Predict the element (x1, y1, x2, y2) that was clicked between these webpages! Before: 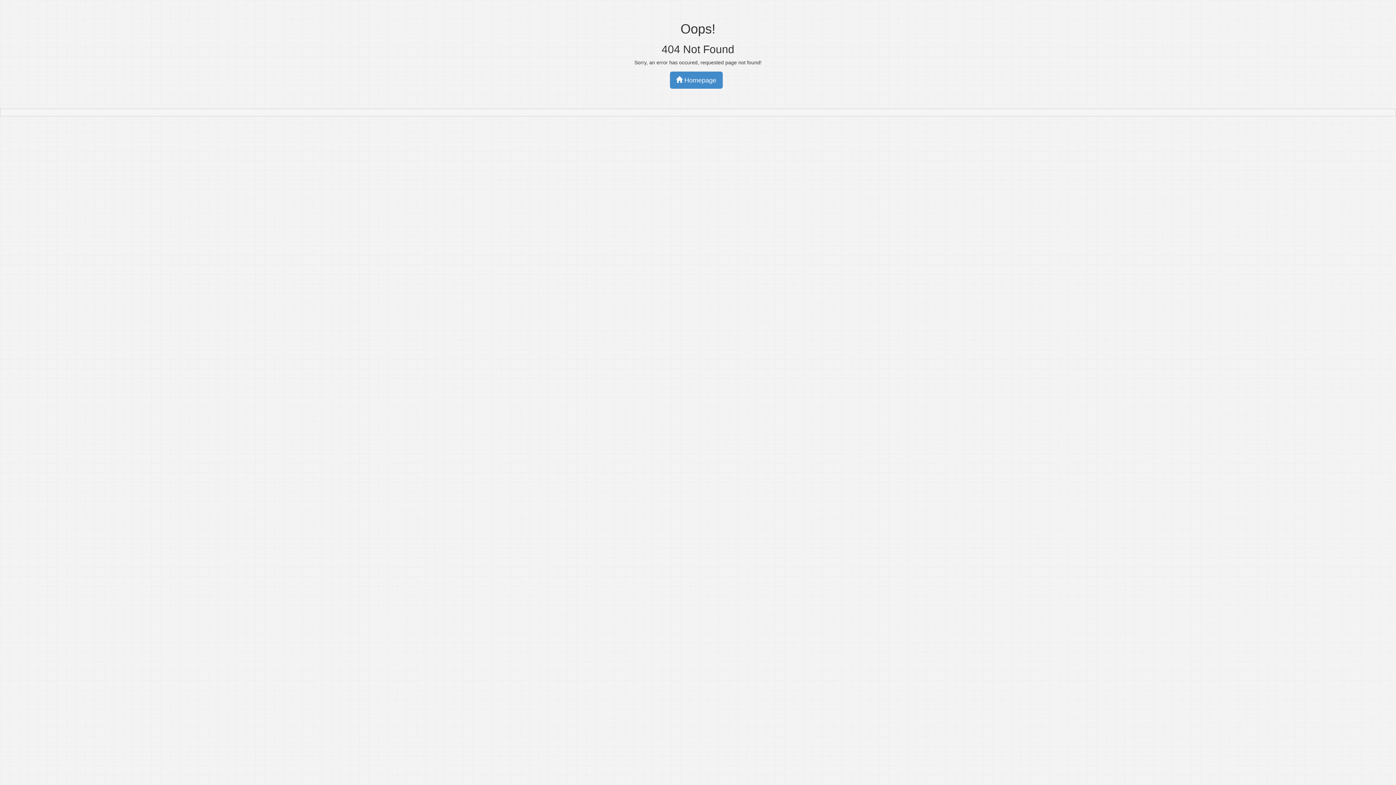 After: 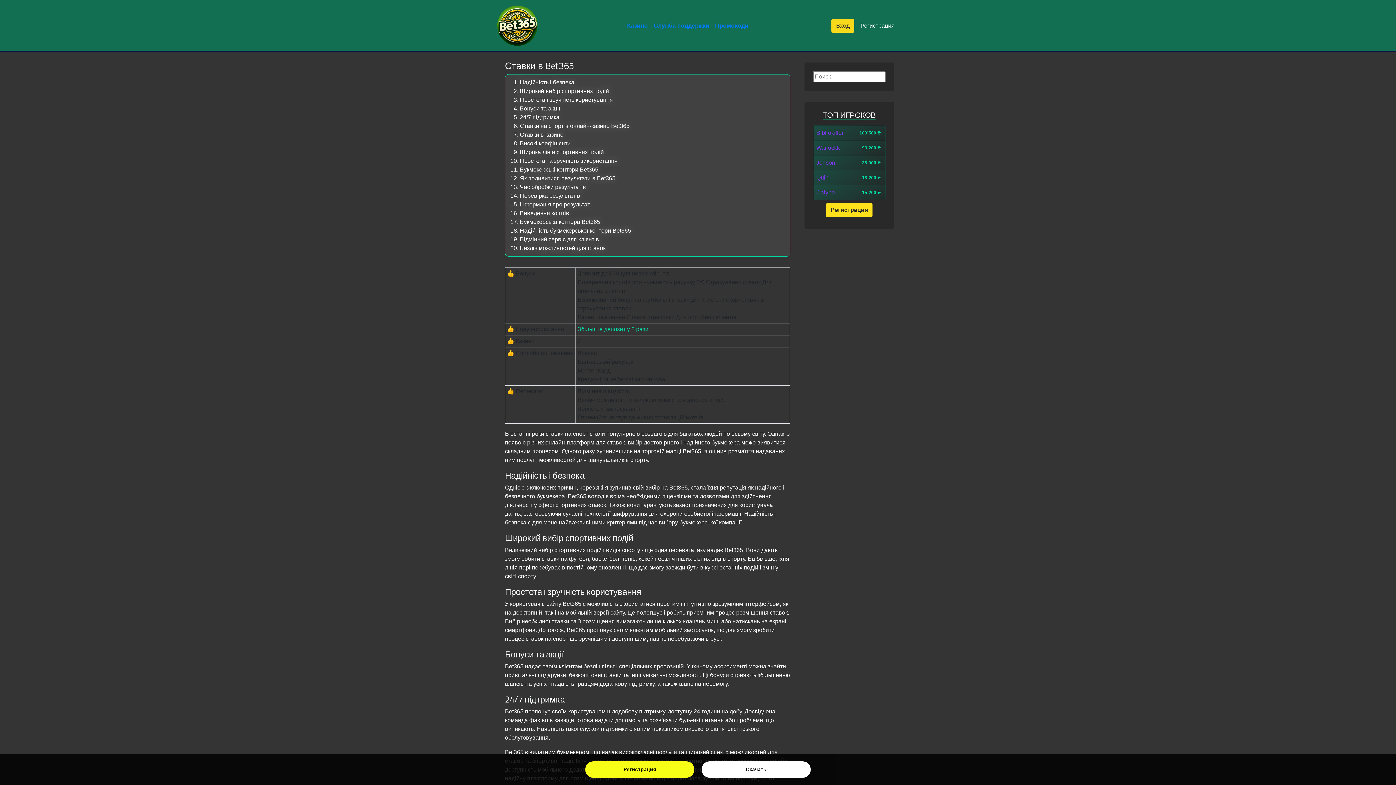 Action: bbox: (670, 71, 722, 88) label:  Homepage